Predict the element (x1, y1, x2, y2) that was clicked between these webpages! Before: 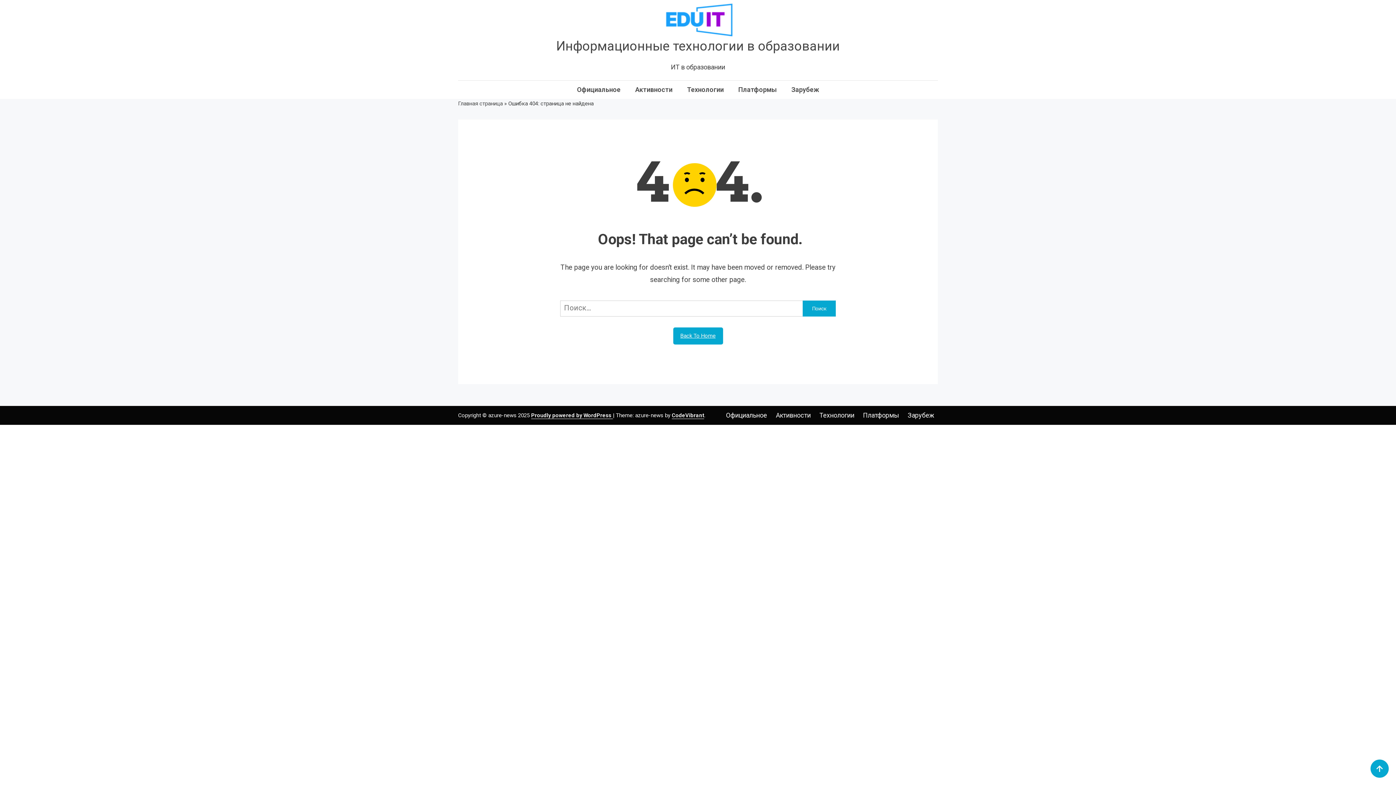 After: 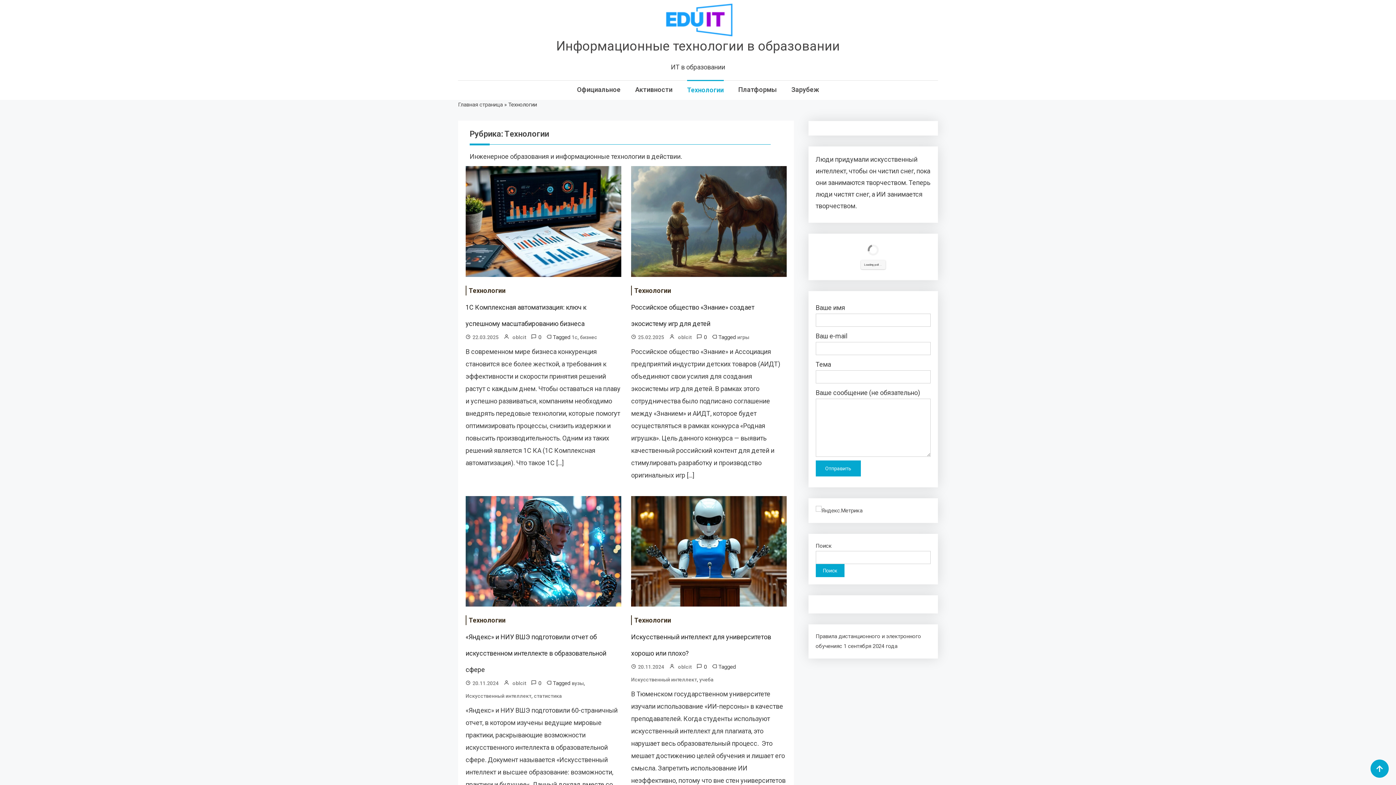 Action: bbox: (687, 80, 724, 98) label: Технологии